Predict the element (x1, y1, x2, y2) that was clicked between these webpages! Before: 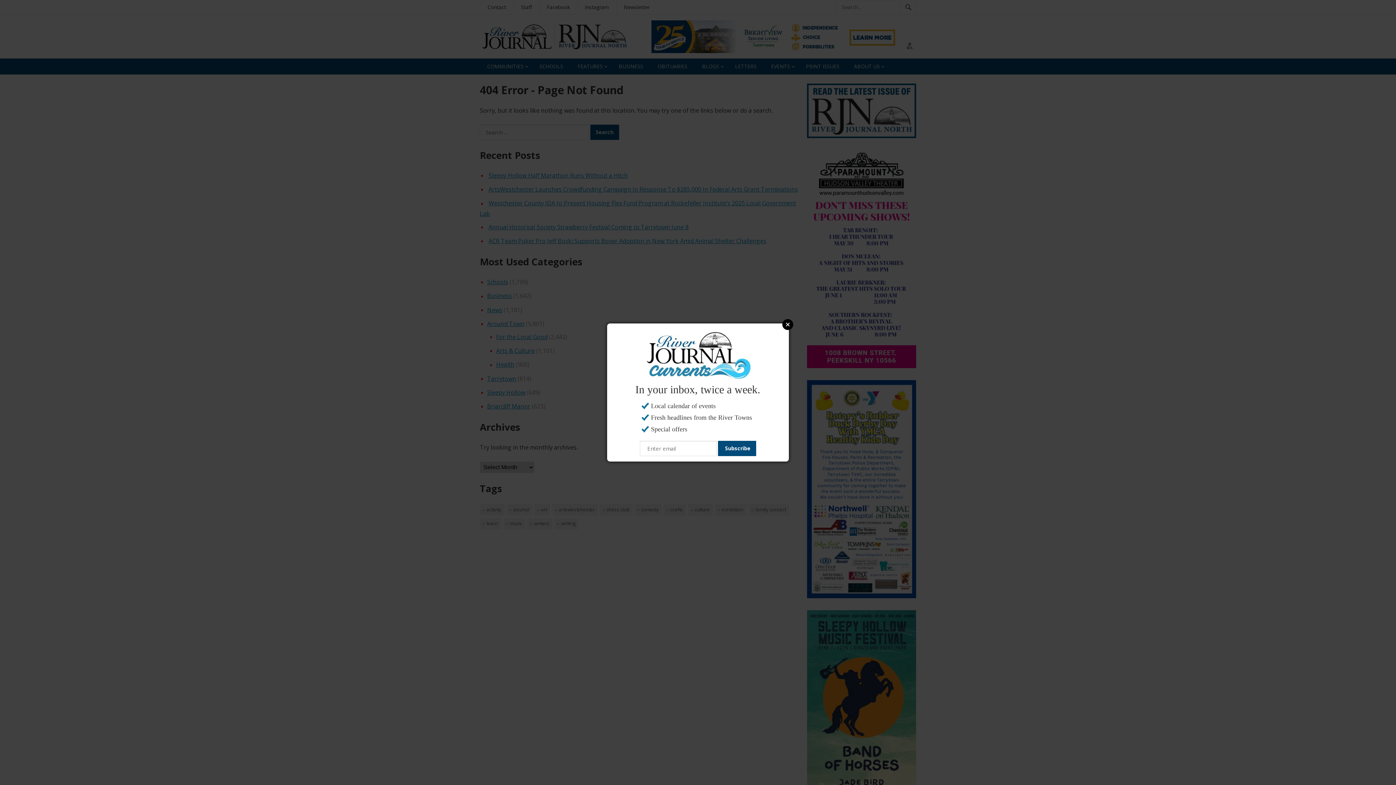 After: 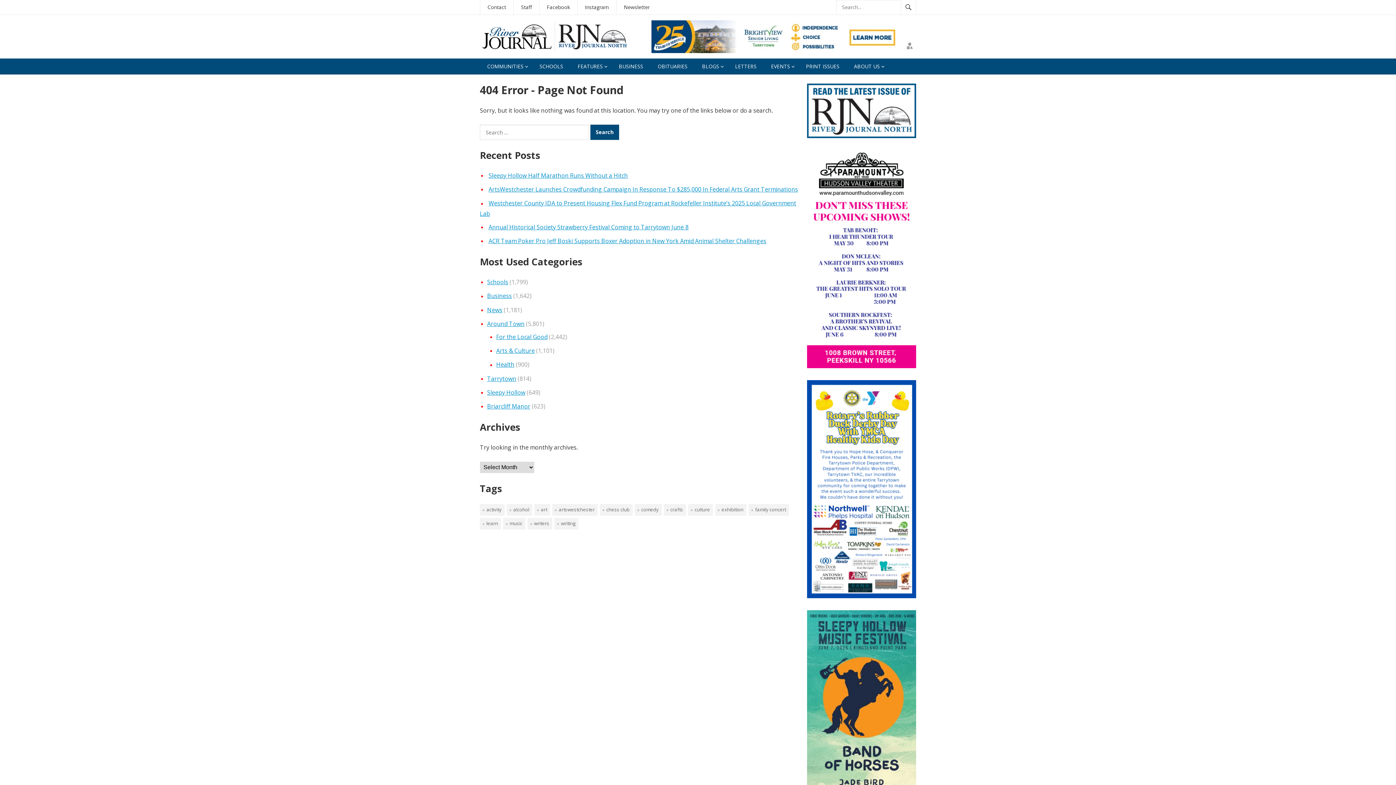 Action: bbox: (782, 319, 793, 330) label: Close